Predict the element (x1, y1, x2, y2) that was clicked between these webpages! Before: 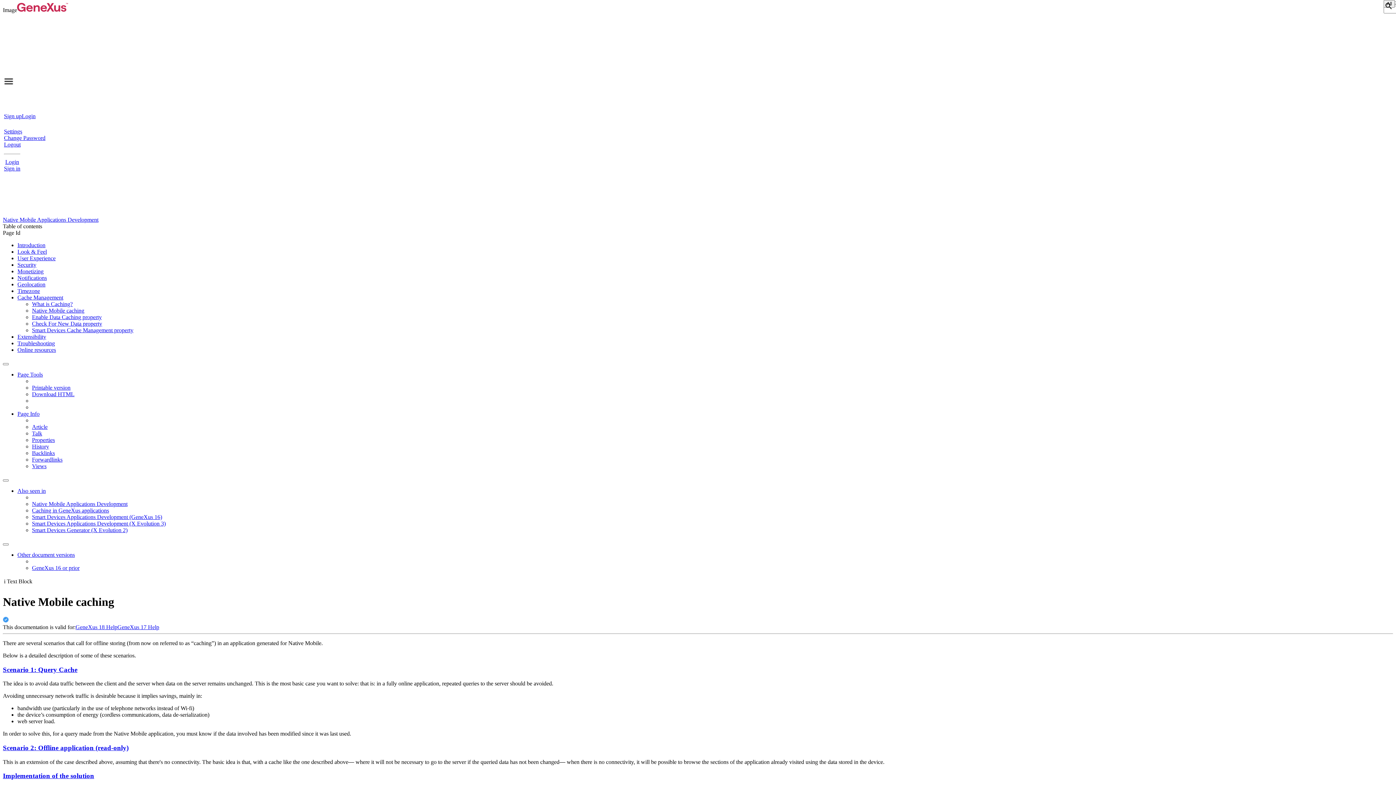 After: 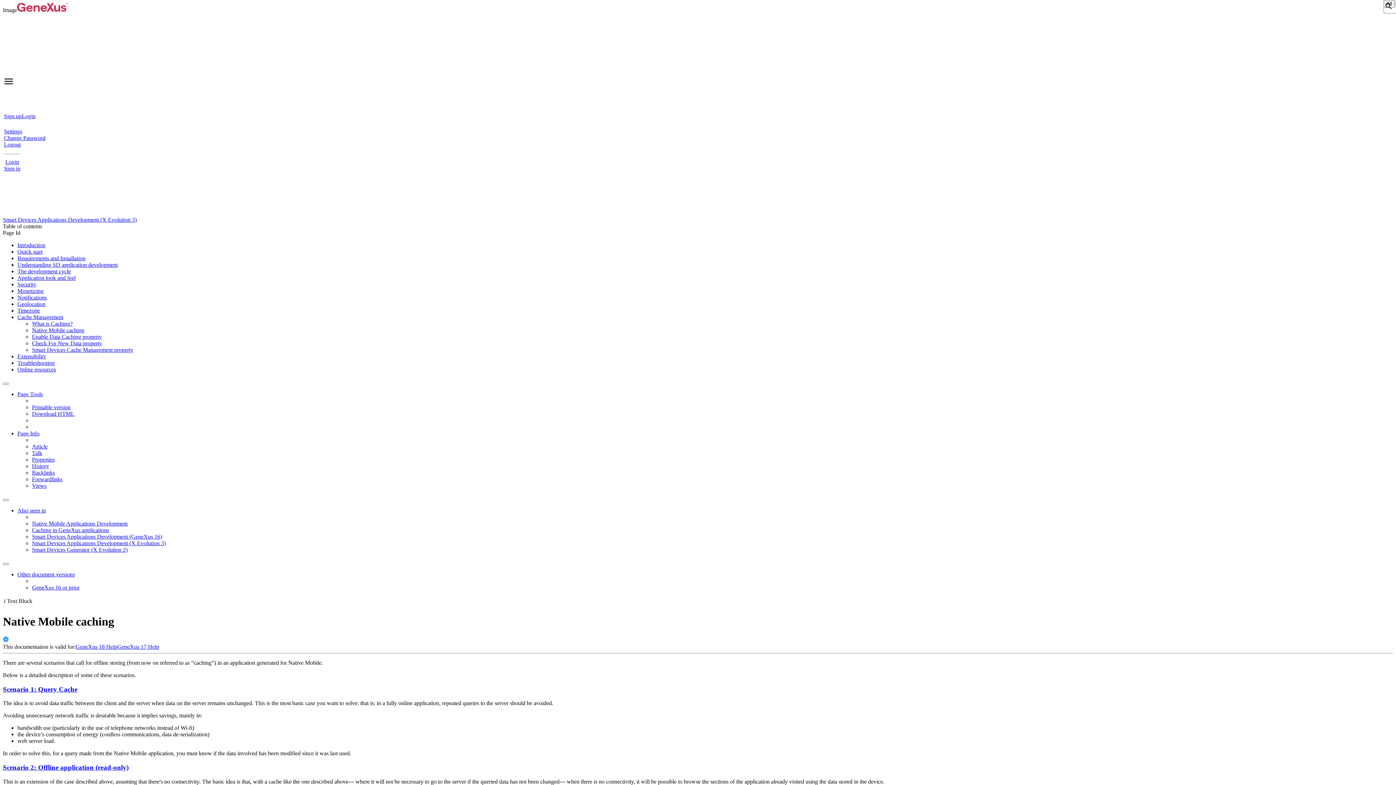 Action: bbox: (32, 520, 165, 526) label: Smart Devices Applications Development (X Evolution 3)